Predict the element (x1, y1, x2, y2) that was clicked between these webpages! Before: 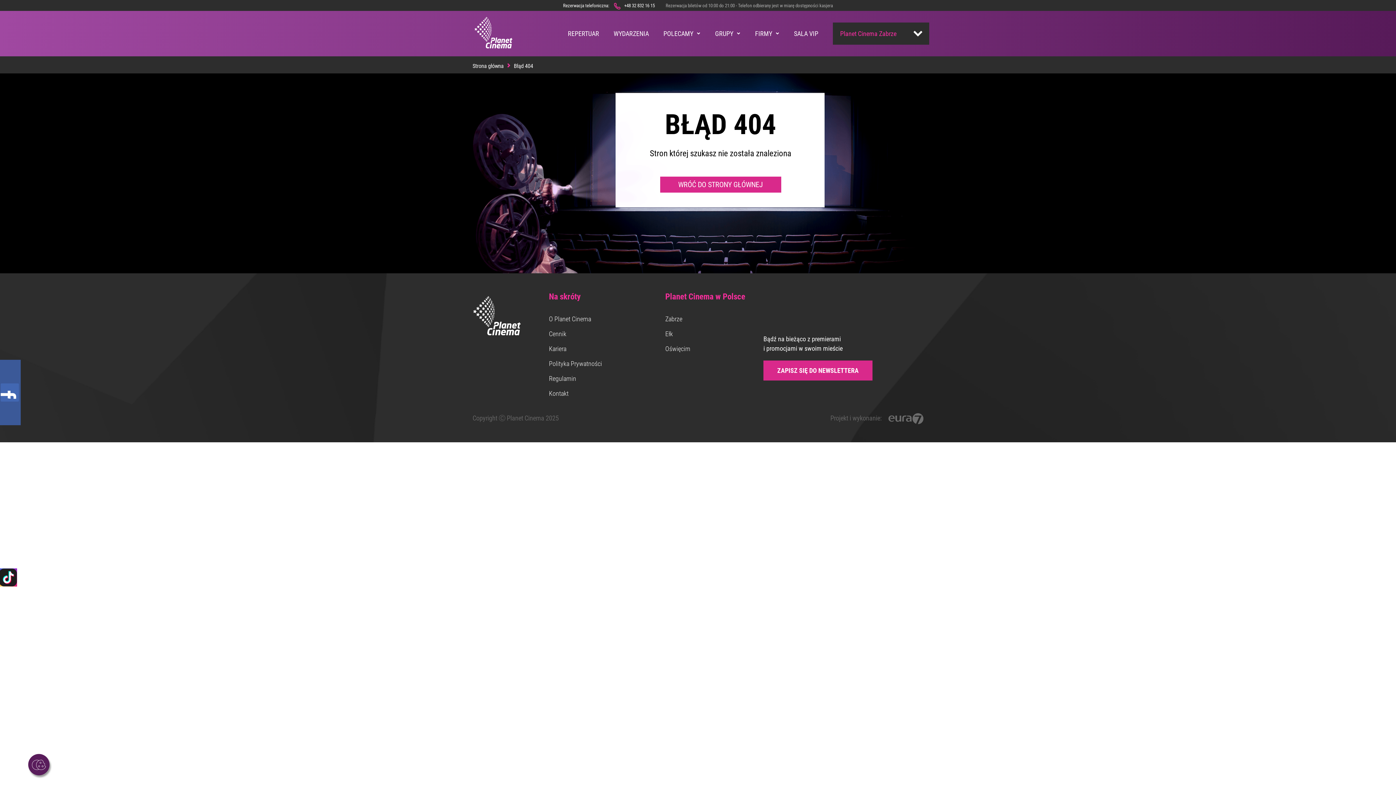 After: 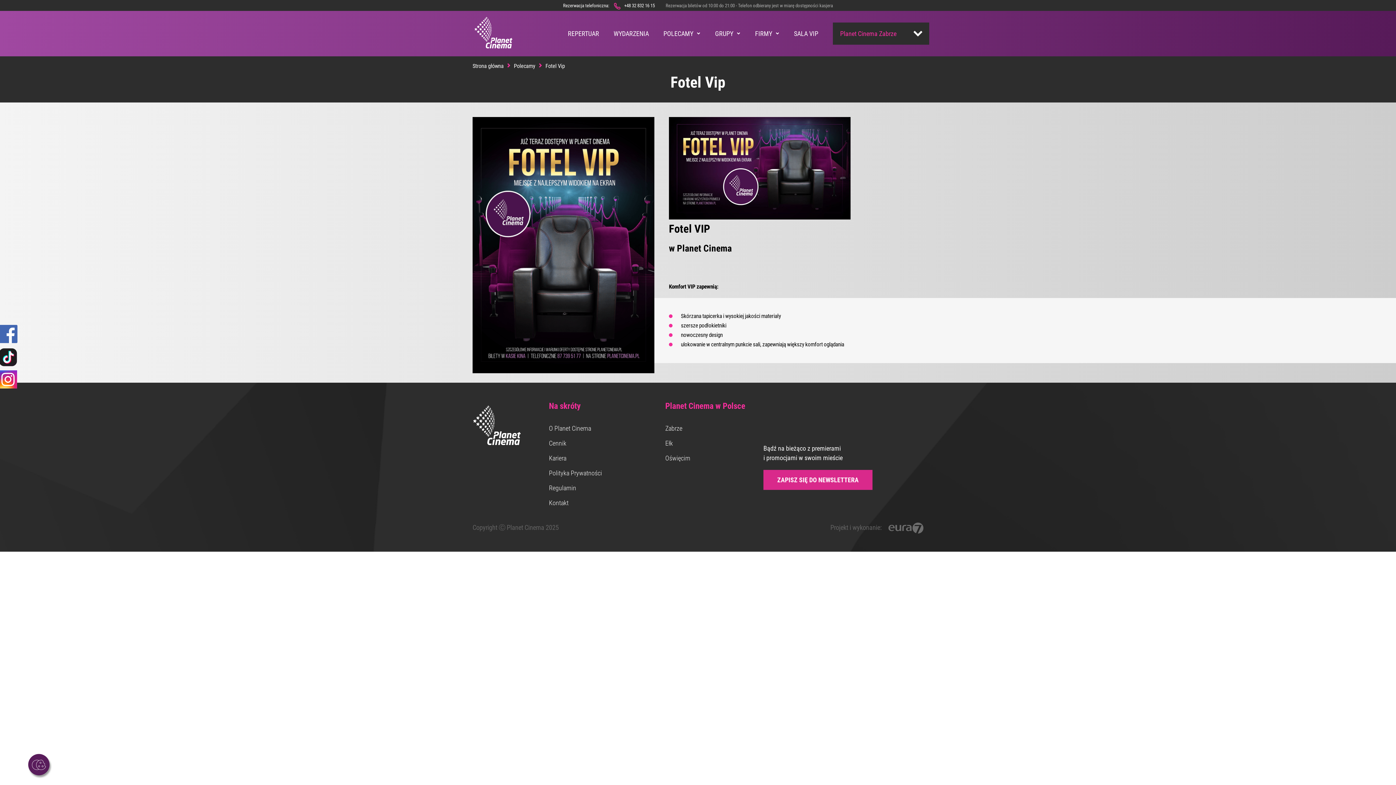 Action: label: POLECAMY bbox: (663, 10, 693, 56)